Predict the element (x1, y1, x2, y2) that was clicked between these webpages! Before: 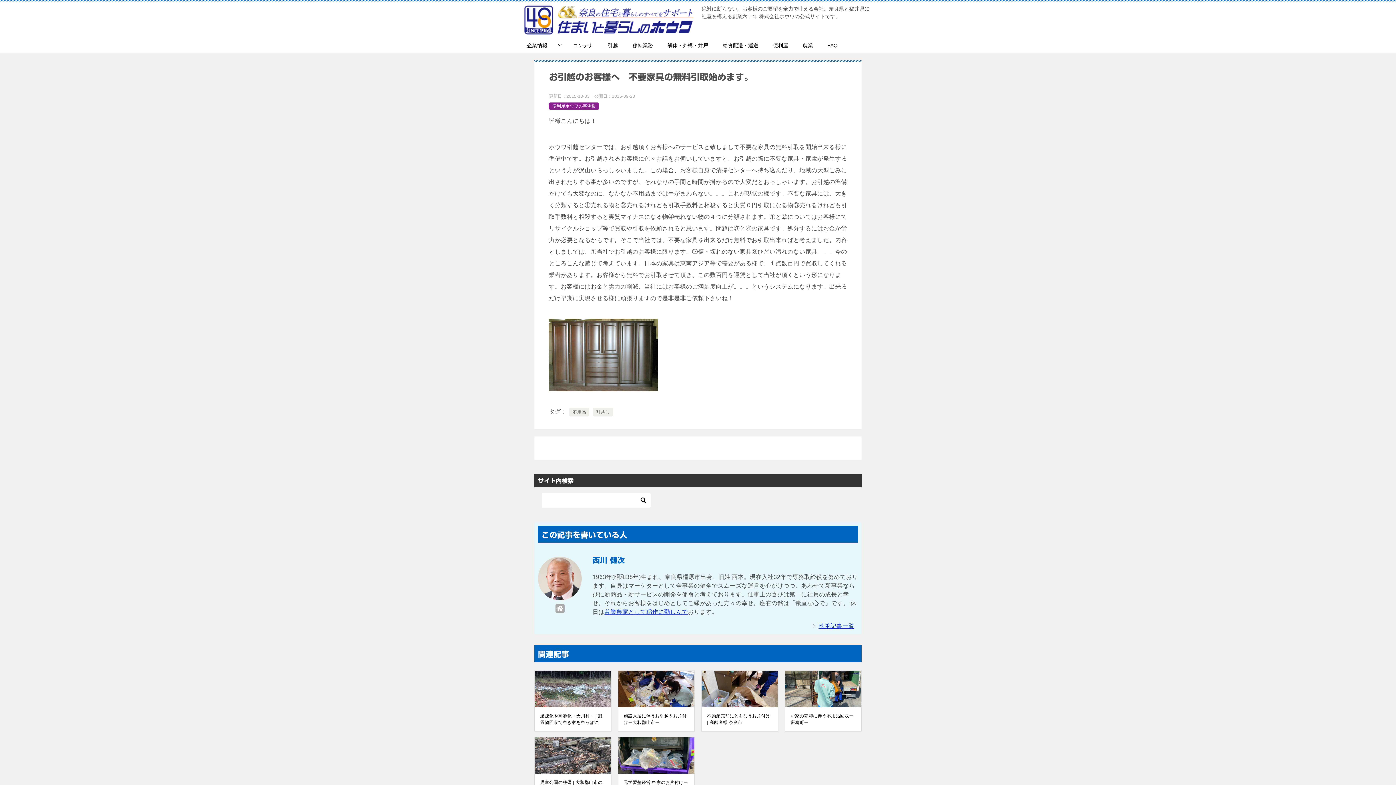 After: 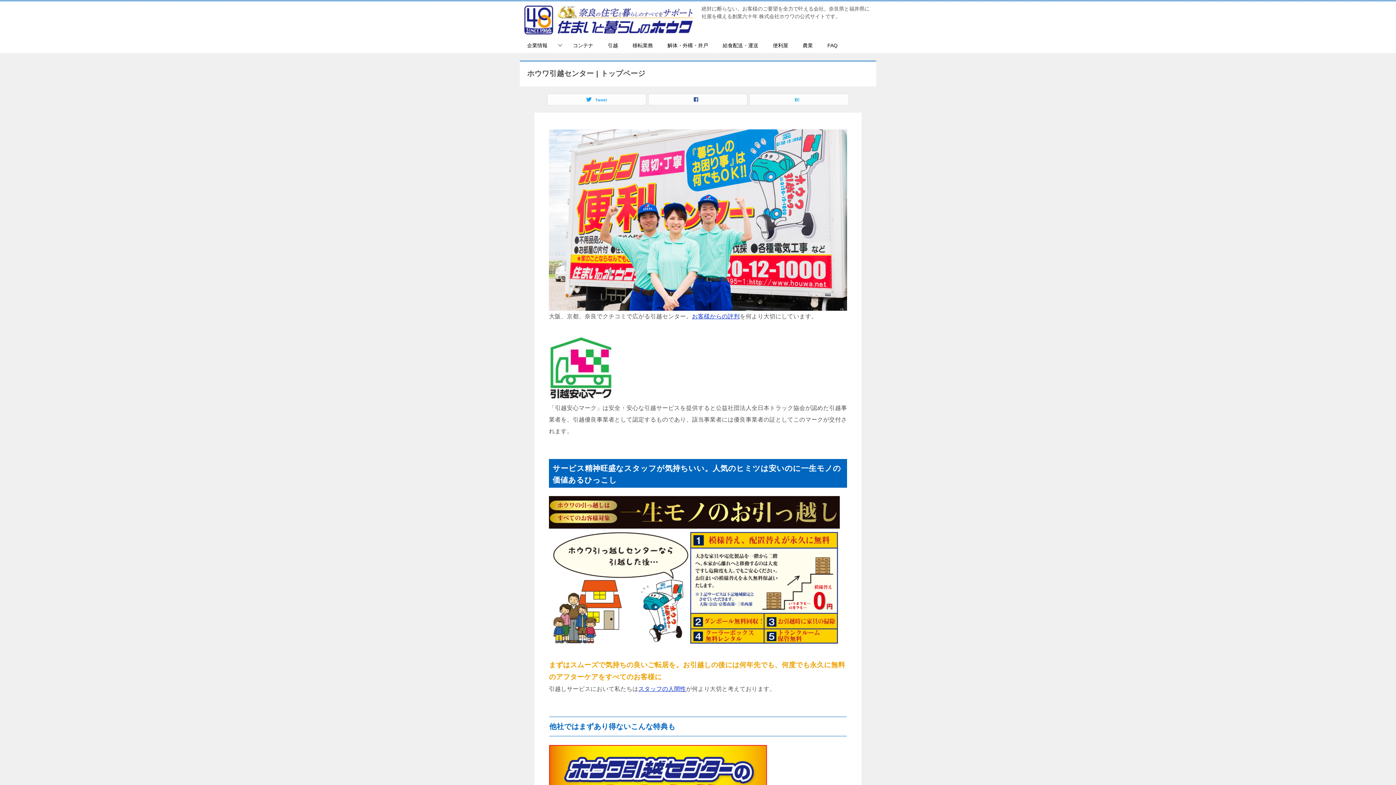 Action: bbox: (600, 38, 625, 52) label: 引越